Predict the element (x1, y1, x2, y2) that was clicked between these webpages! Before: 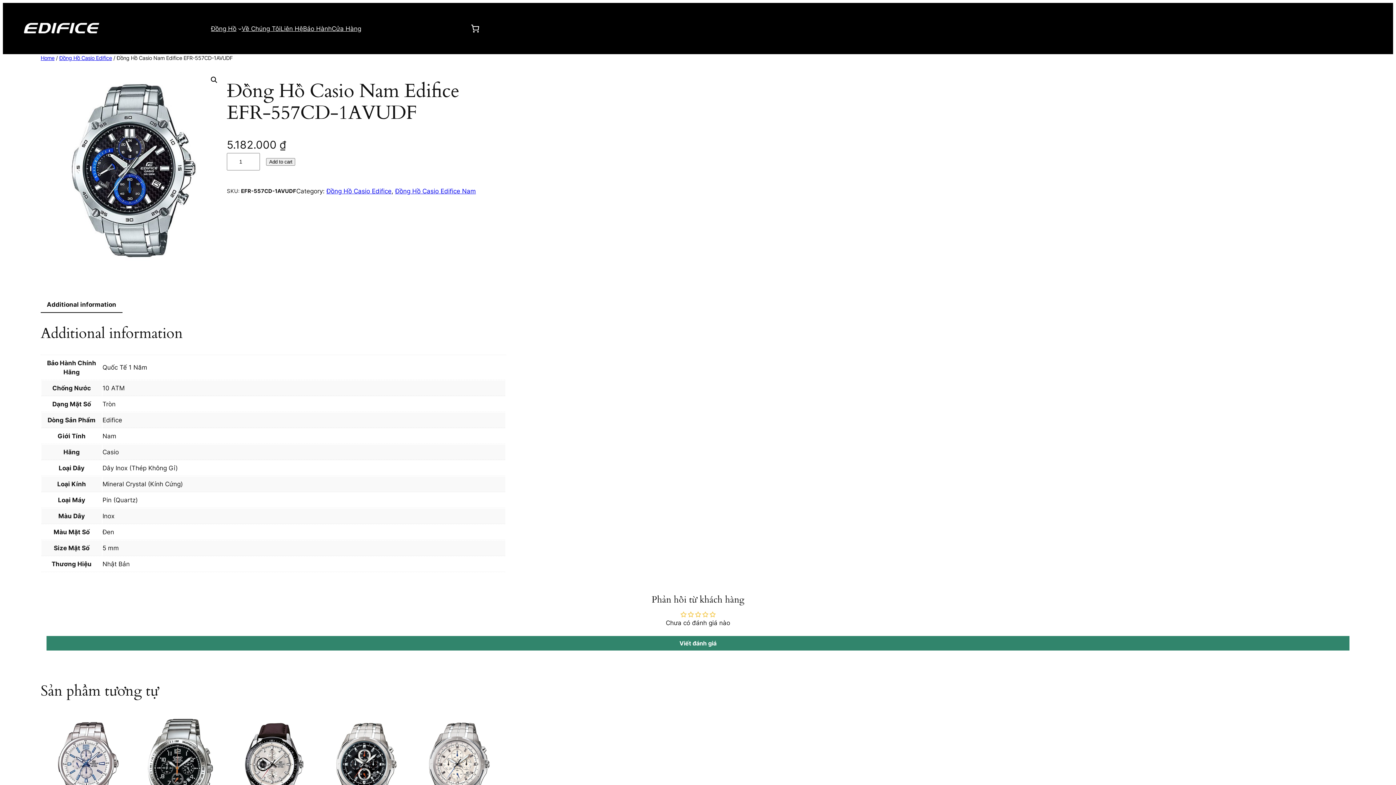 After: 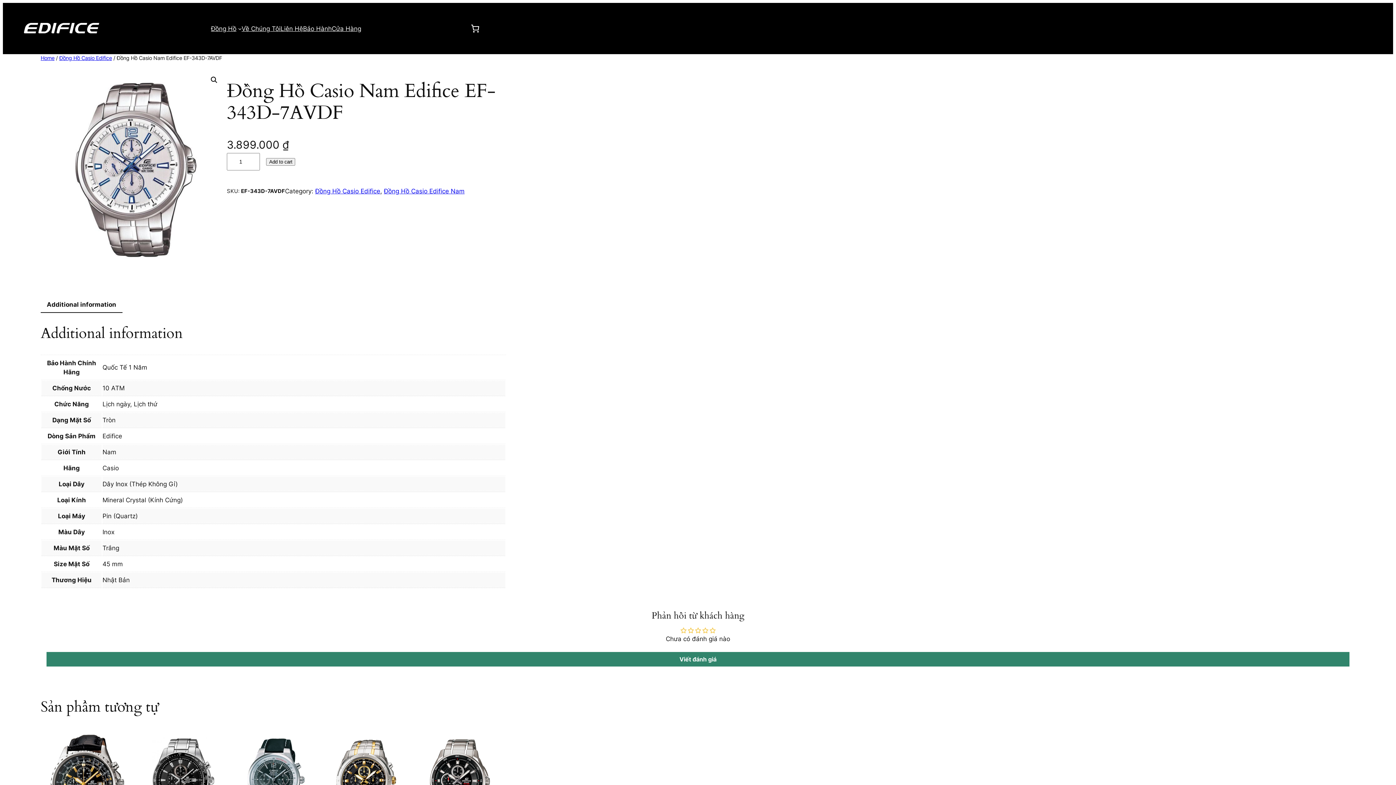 Action: bbox: (40, 765, 133, 772)